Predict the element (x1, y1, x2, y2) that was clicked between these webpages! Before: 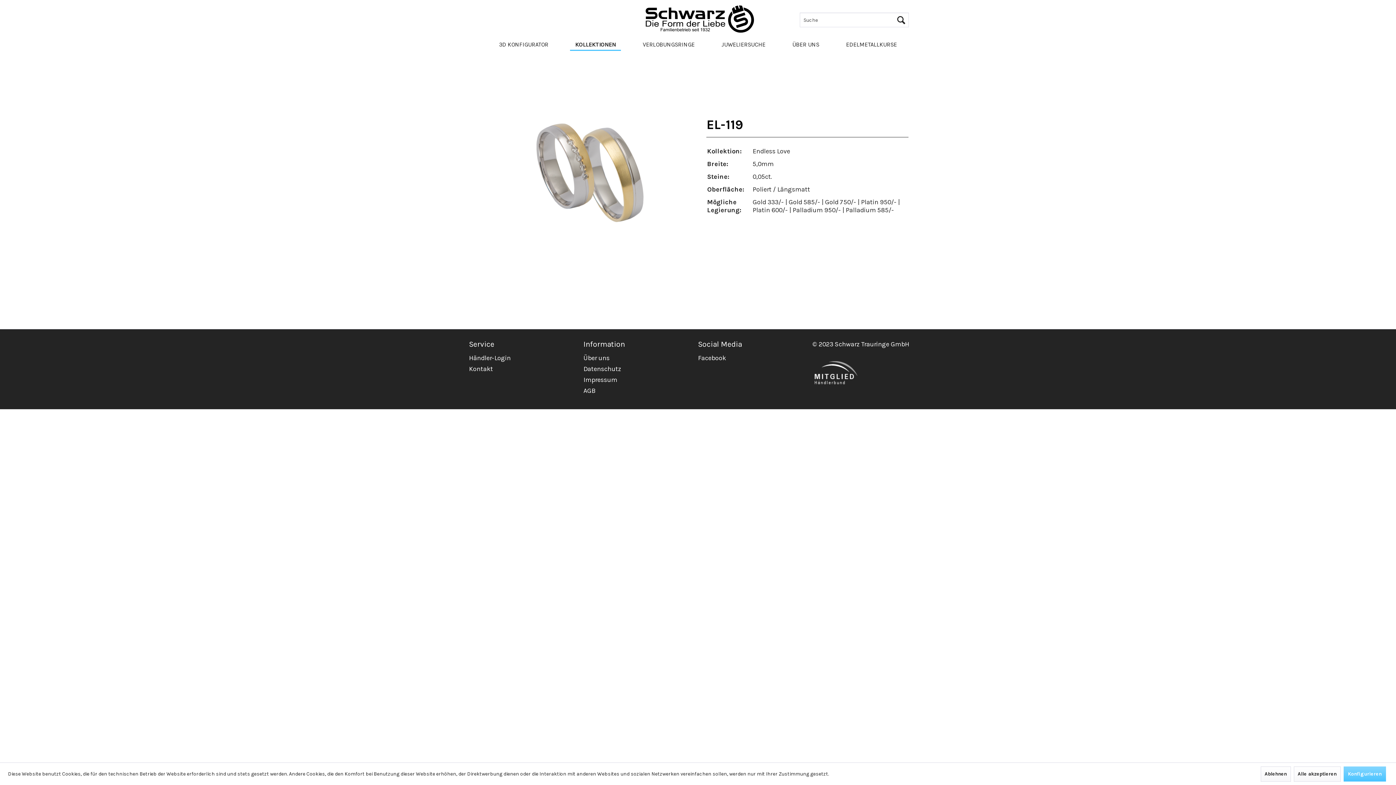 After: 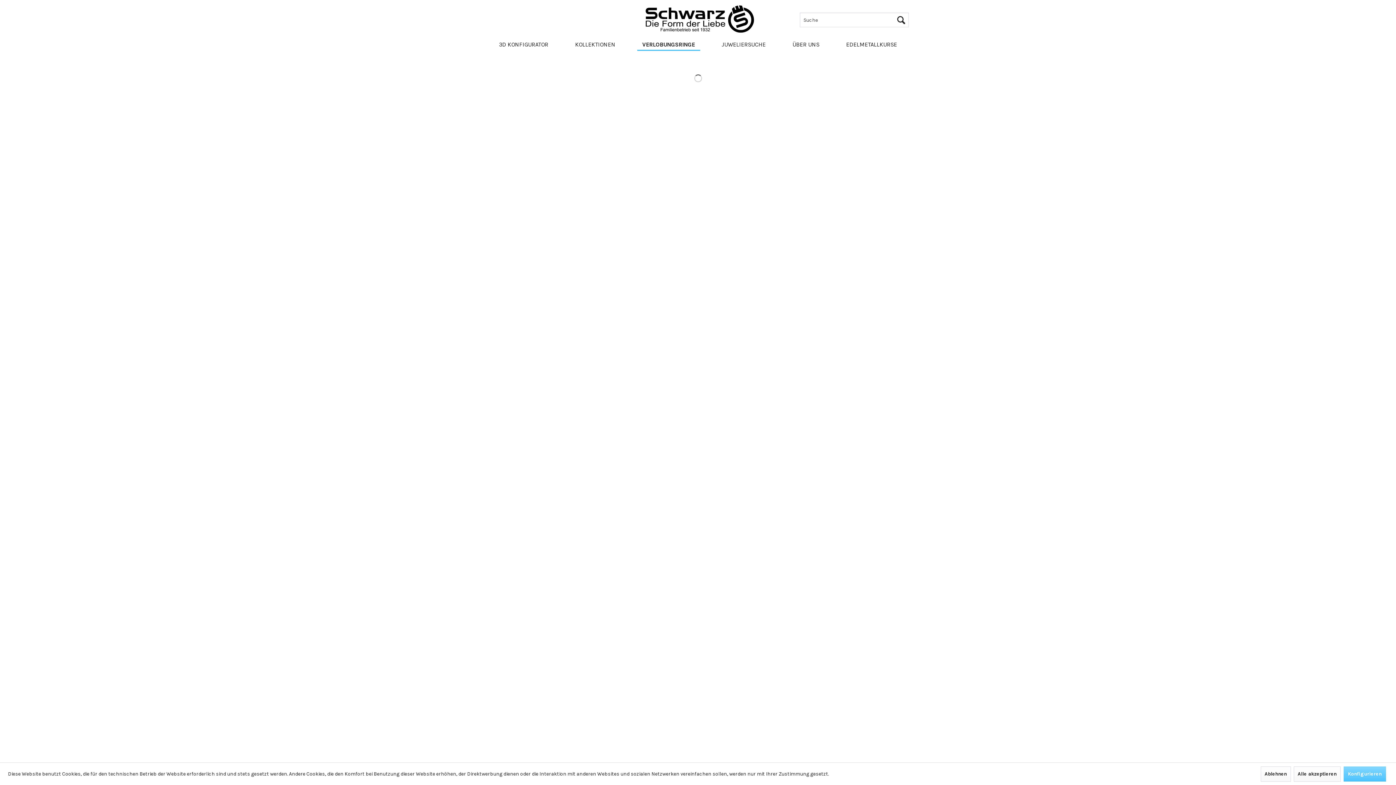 Action: label: VERLOBUNGSRINGE bbox: (637, 38, 700, 50)